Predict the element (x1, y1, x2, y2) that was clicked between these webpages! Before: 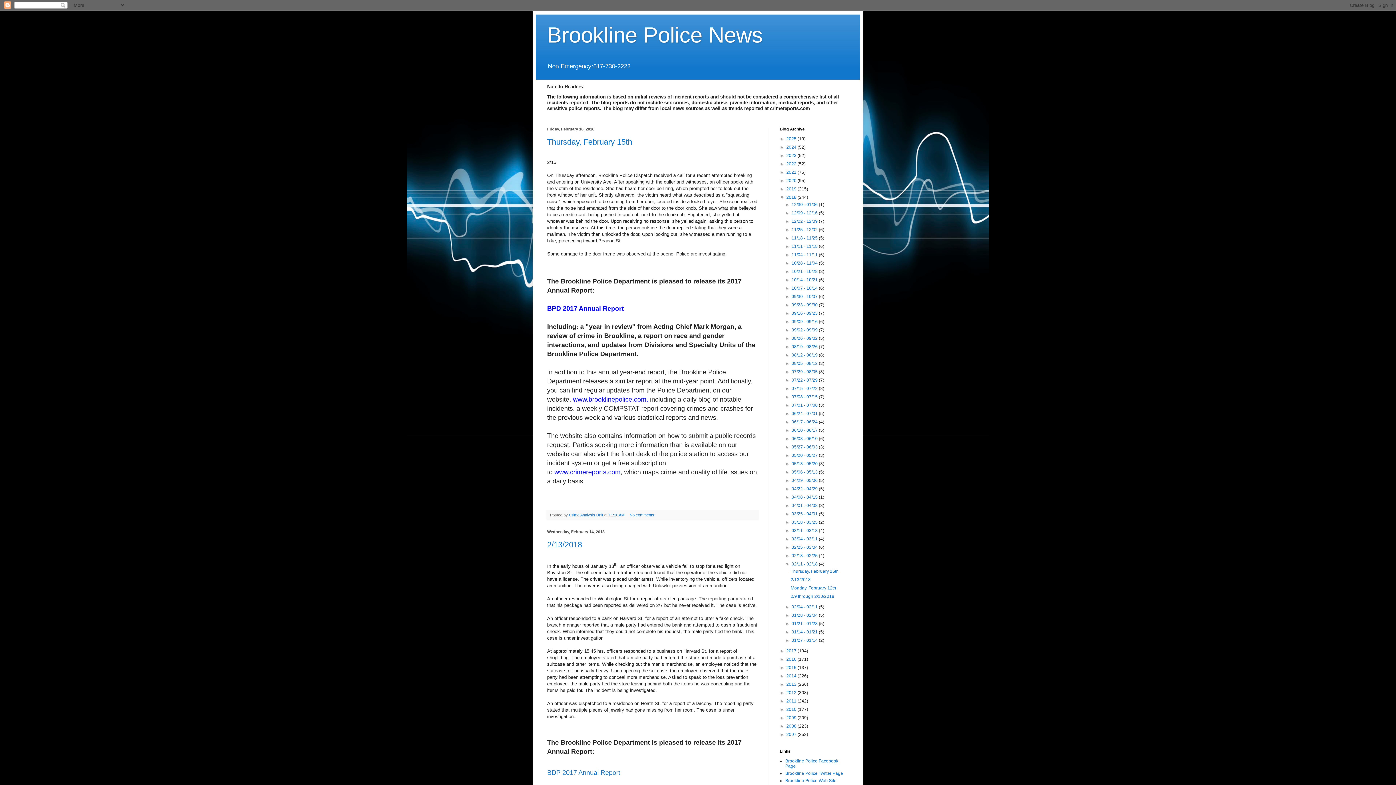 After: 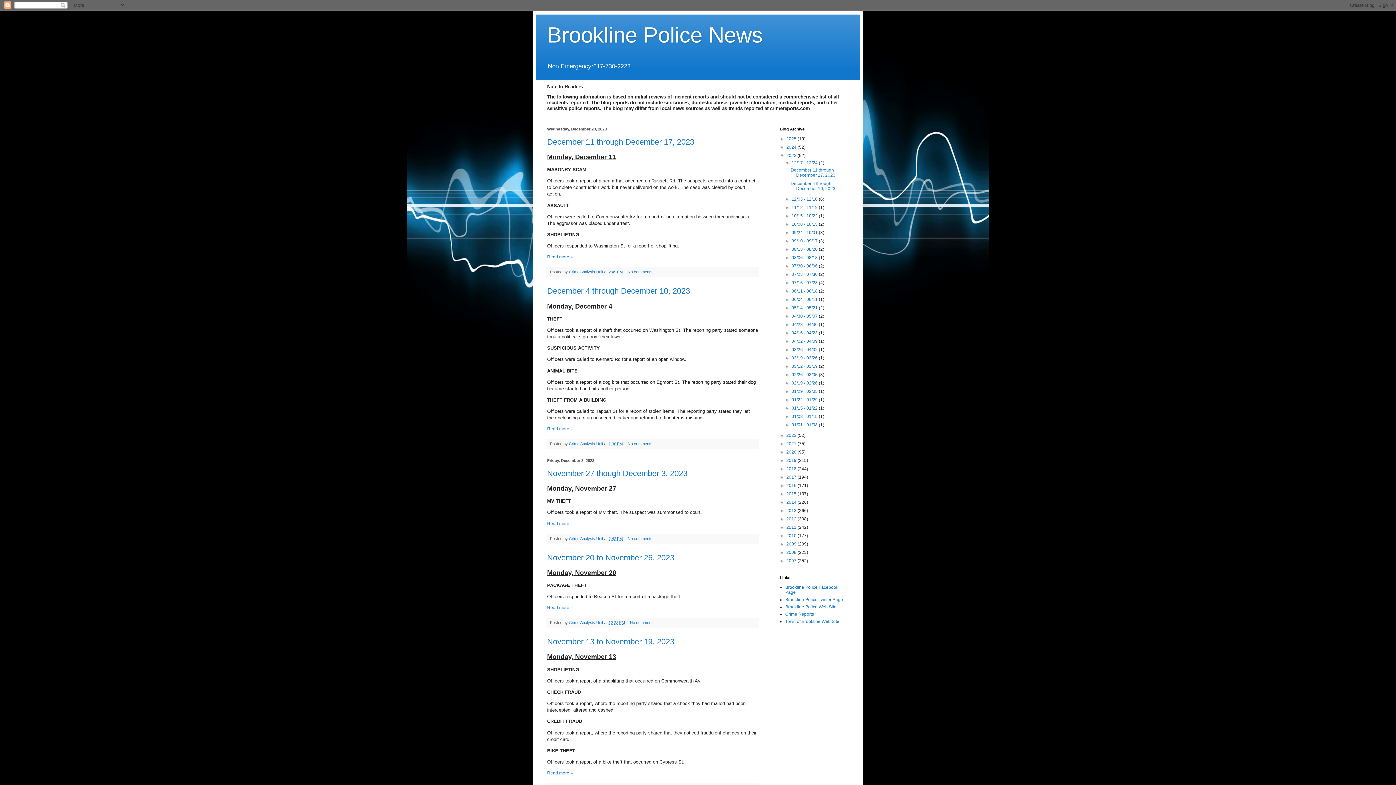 Action: bbox: (786, 153, 797, 158) label: 2023 